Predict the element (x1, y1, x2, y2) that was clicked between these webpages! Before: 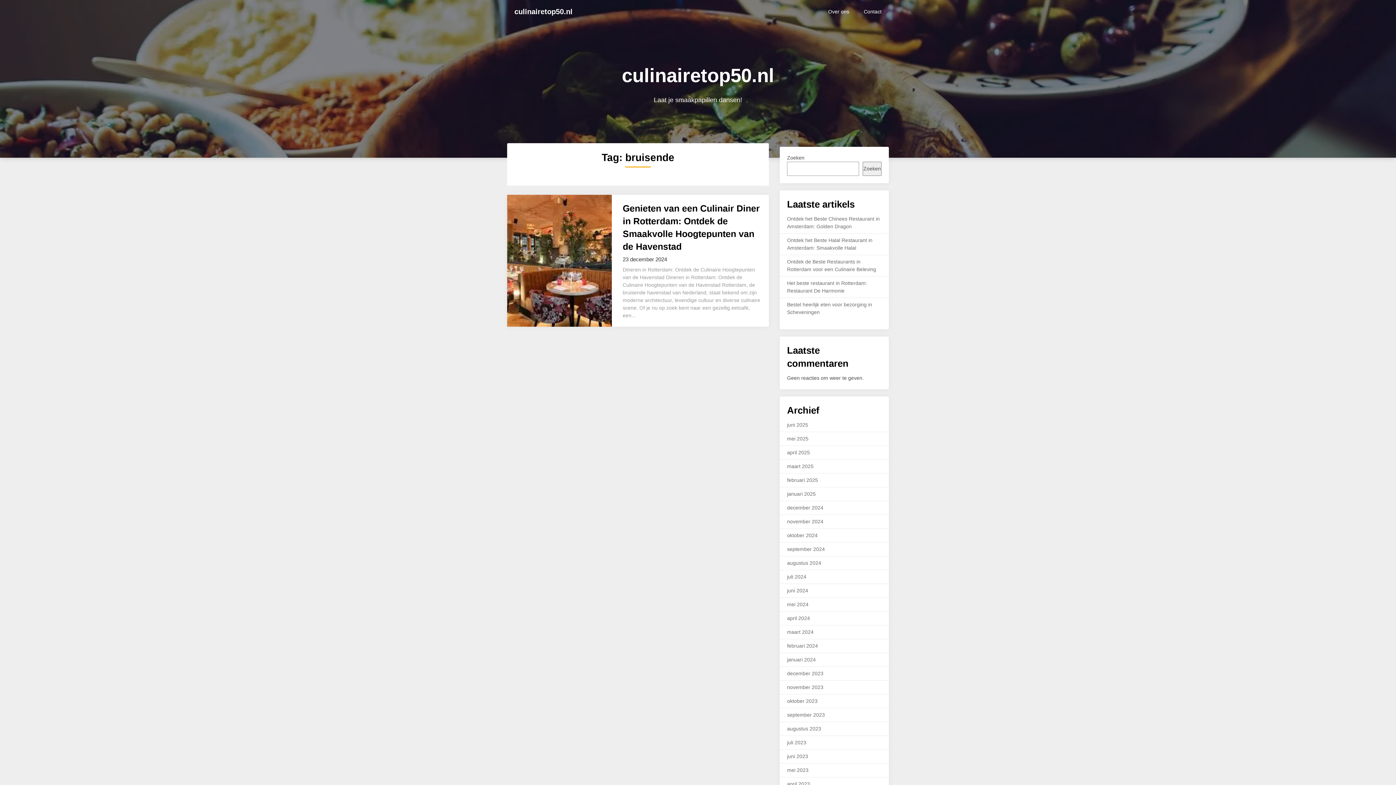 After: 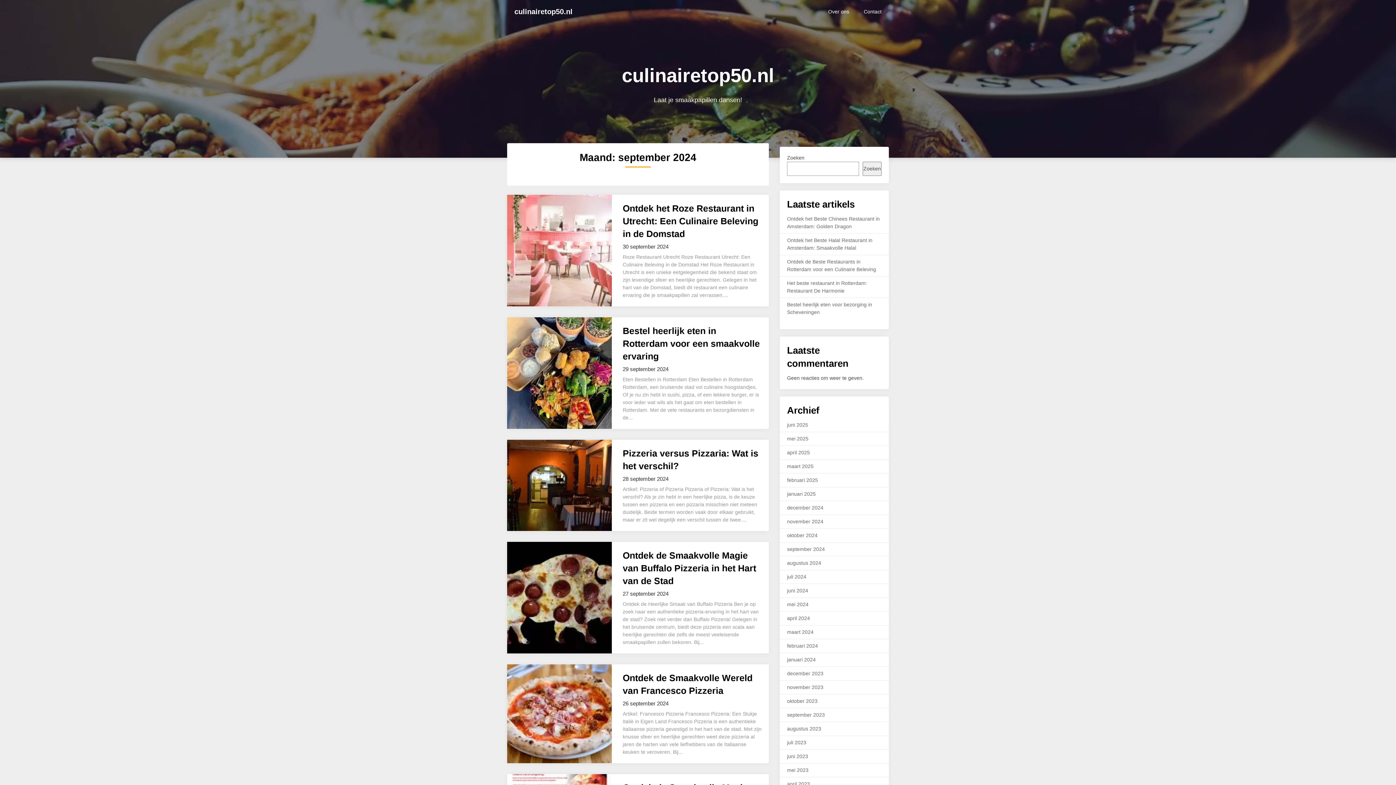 Action: label: september 2024 bbox: (787, 546, 825, 552)